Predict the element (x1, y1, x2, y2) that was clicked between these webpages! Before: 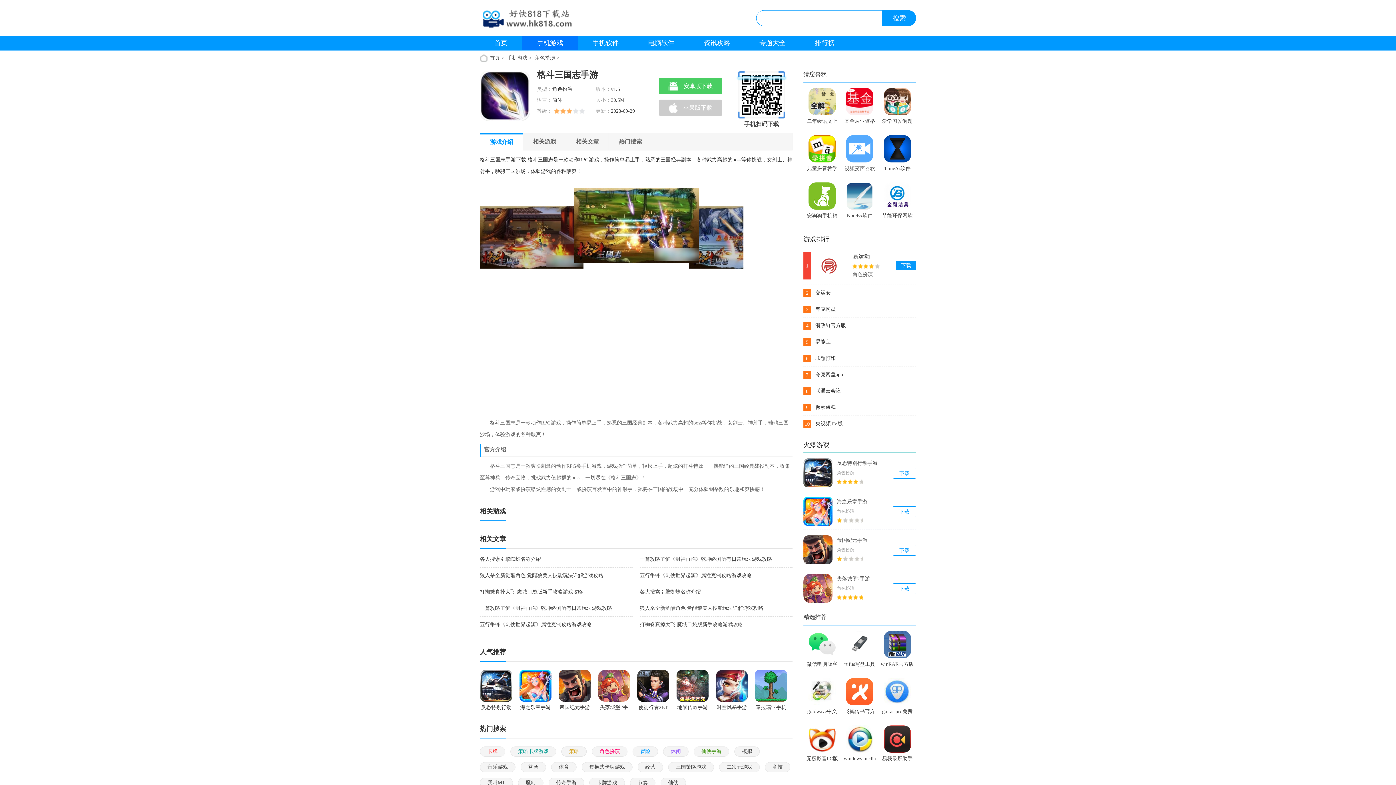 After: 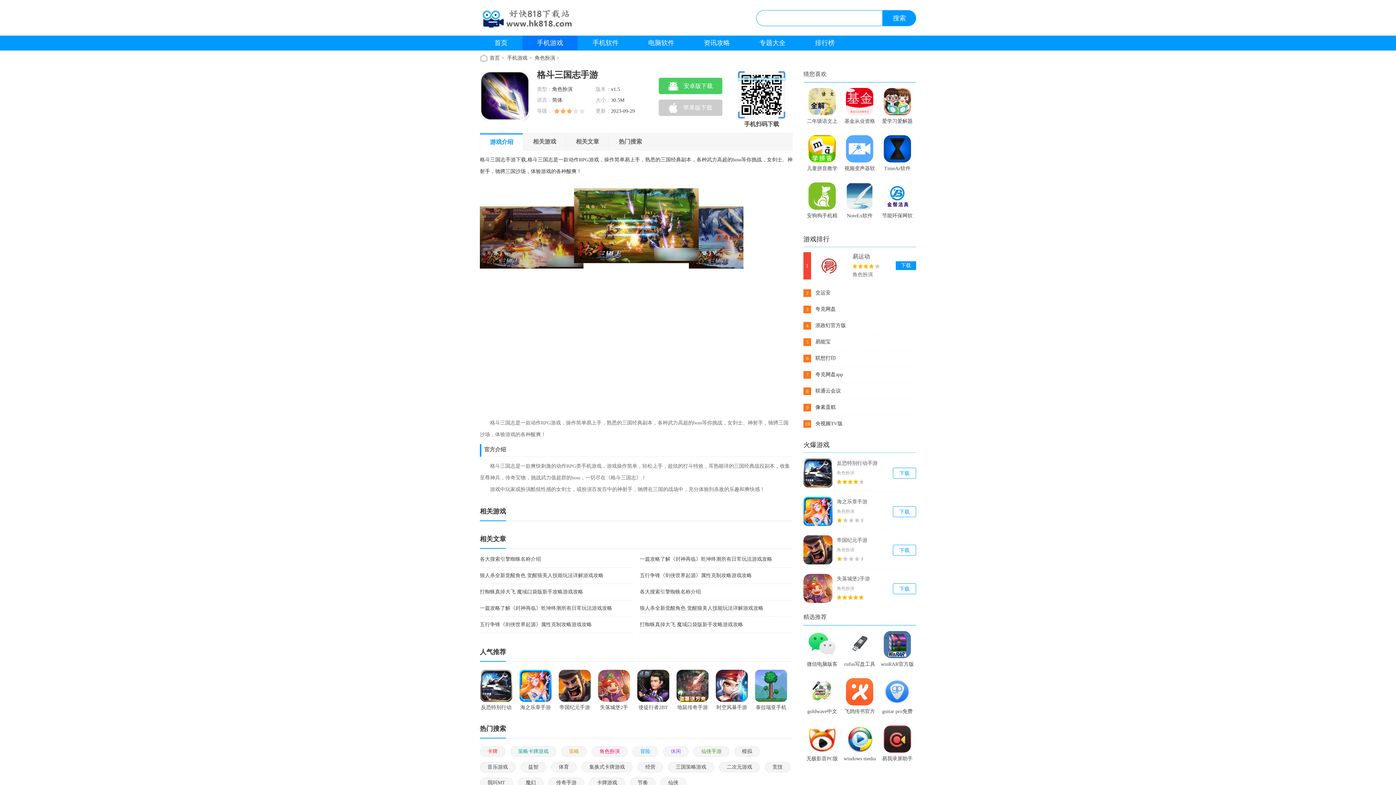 Action: bbox: (658, 99, 722, 116) label:  苹果版下载